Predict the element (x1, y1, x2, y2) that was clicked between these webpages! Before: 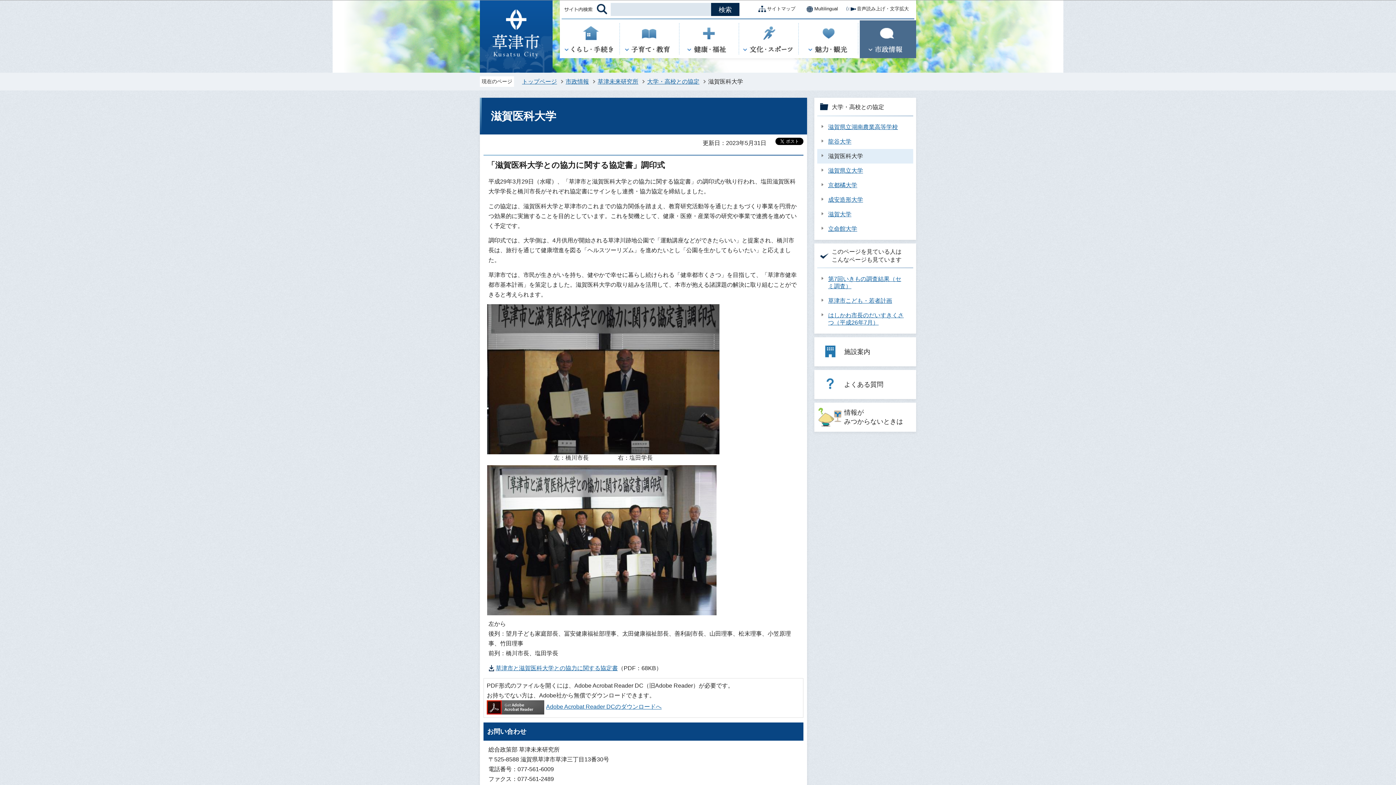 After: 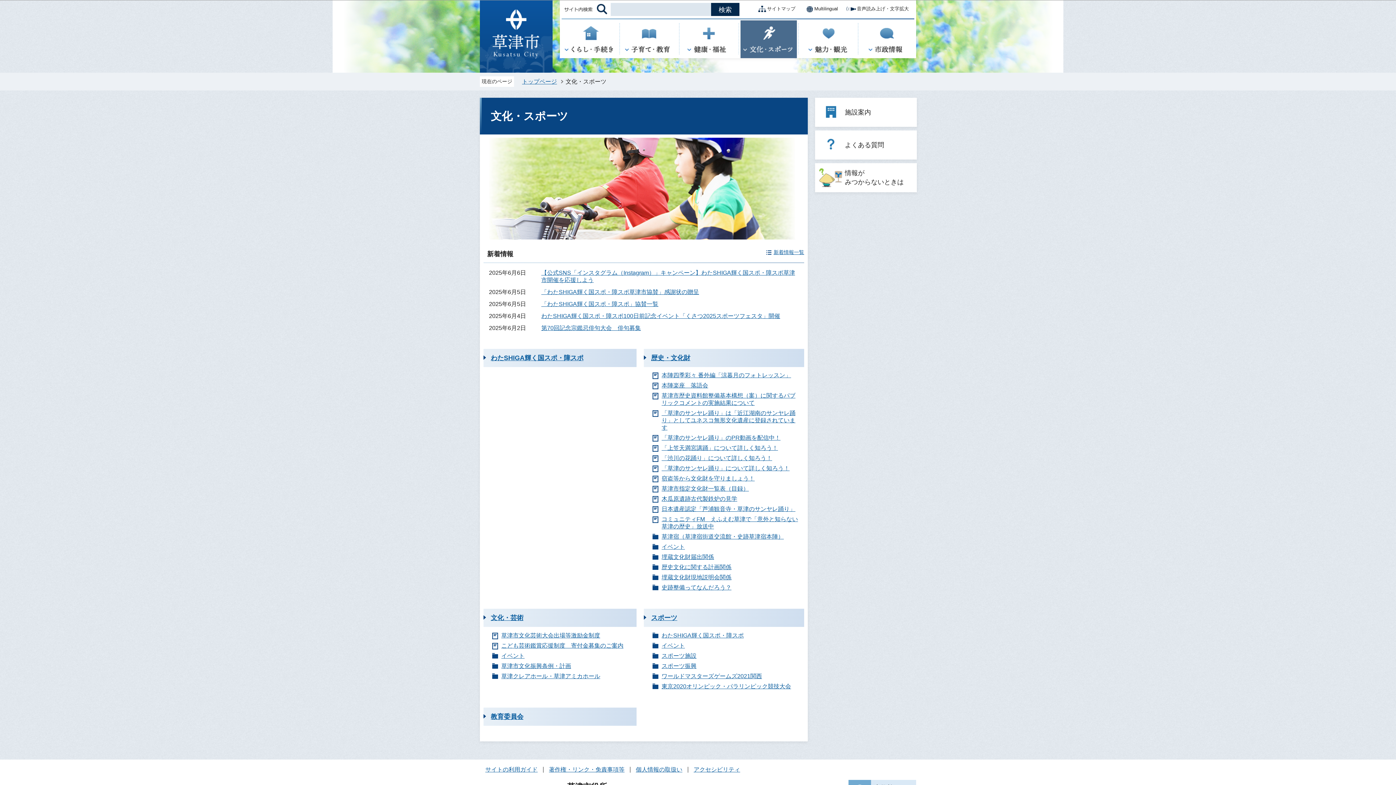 Action: bbox: (740, 51, 800, 57)